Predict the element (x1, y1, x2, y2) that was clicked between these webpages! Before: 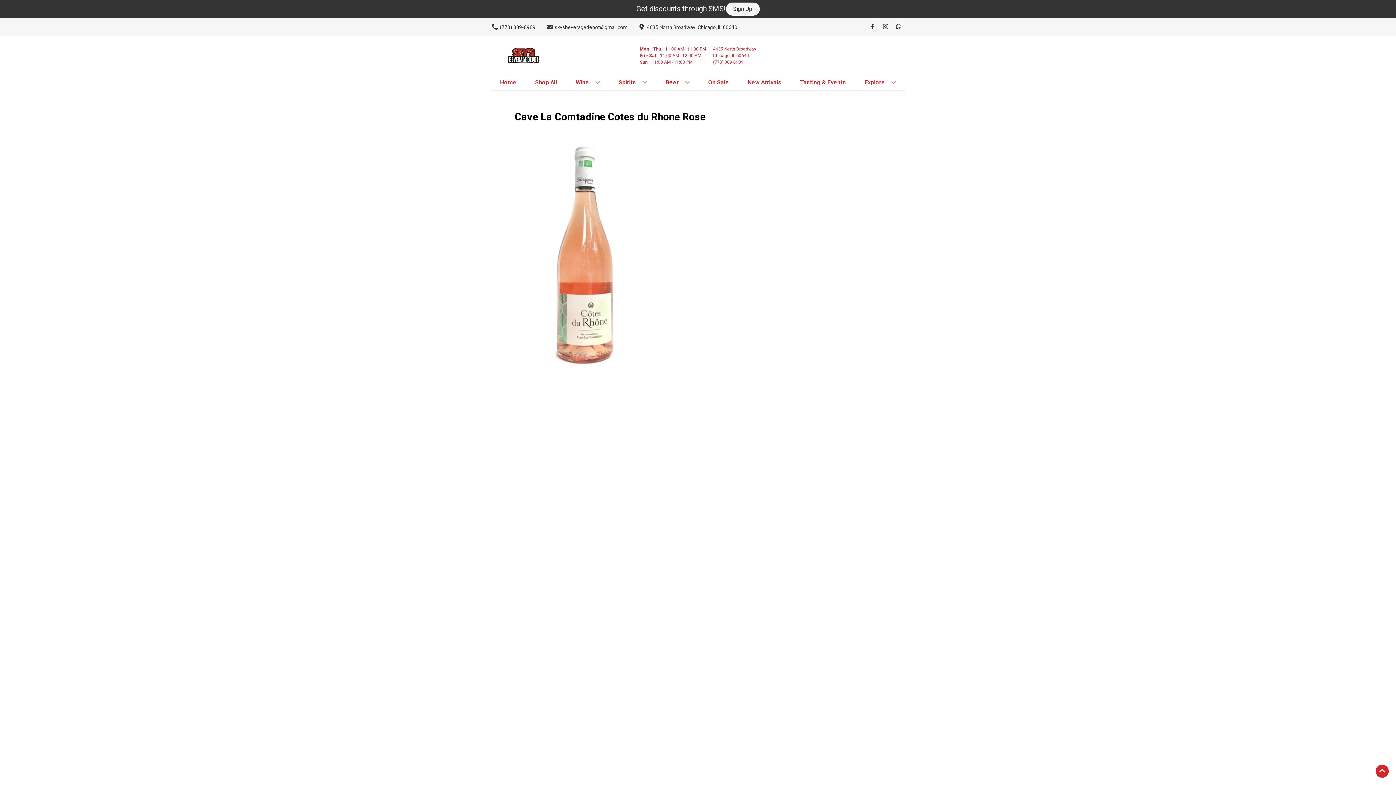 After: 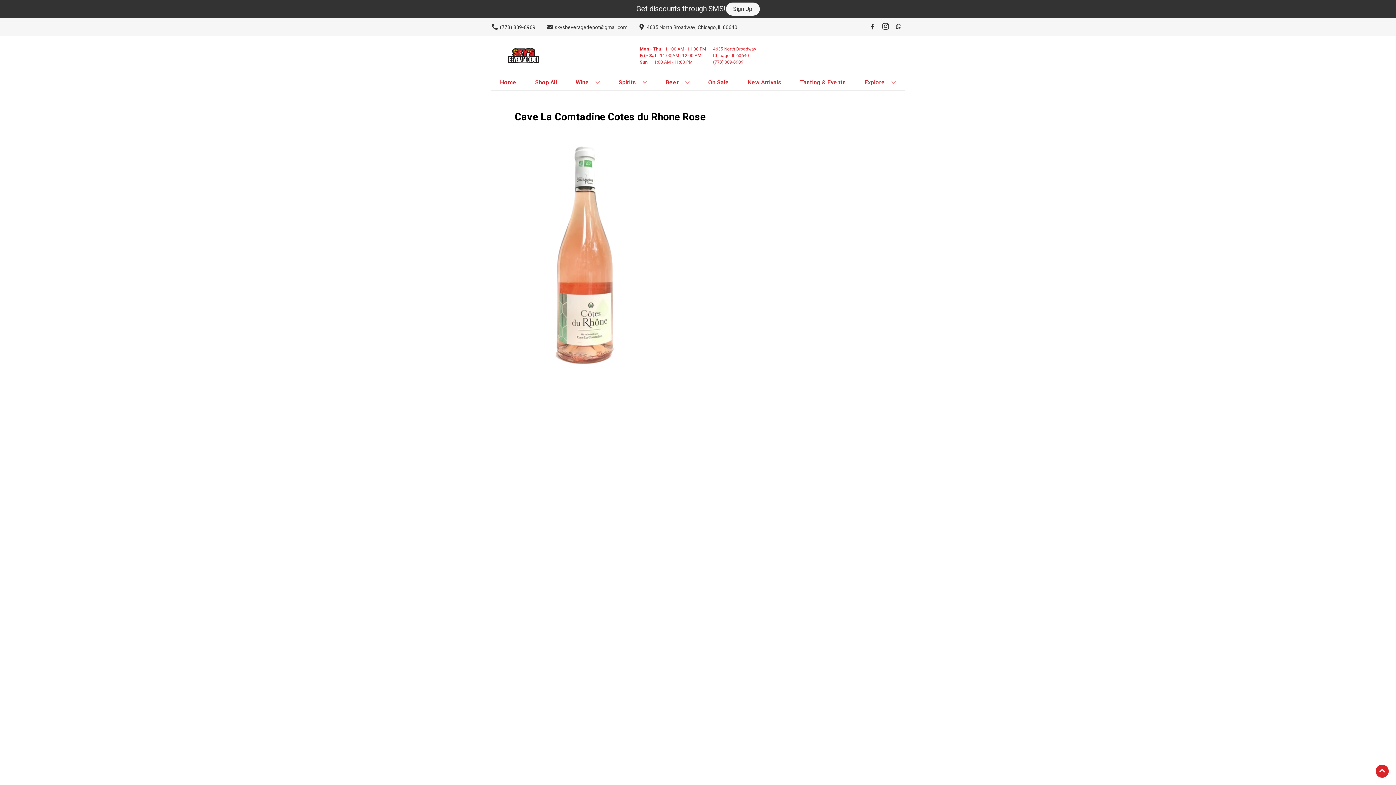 Action: bbox: (879, 23, 892, 30) label: Opens instagram in a new tab